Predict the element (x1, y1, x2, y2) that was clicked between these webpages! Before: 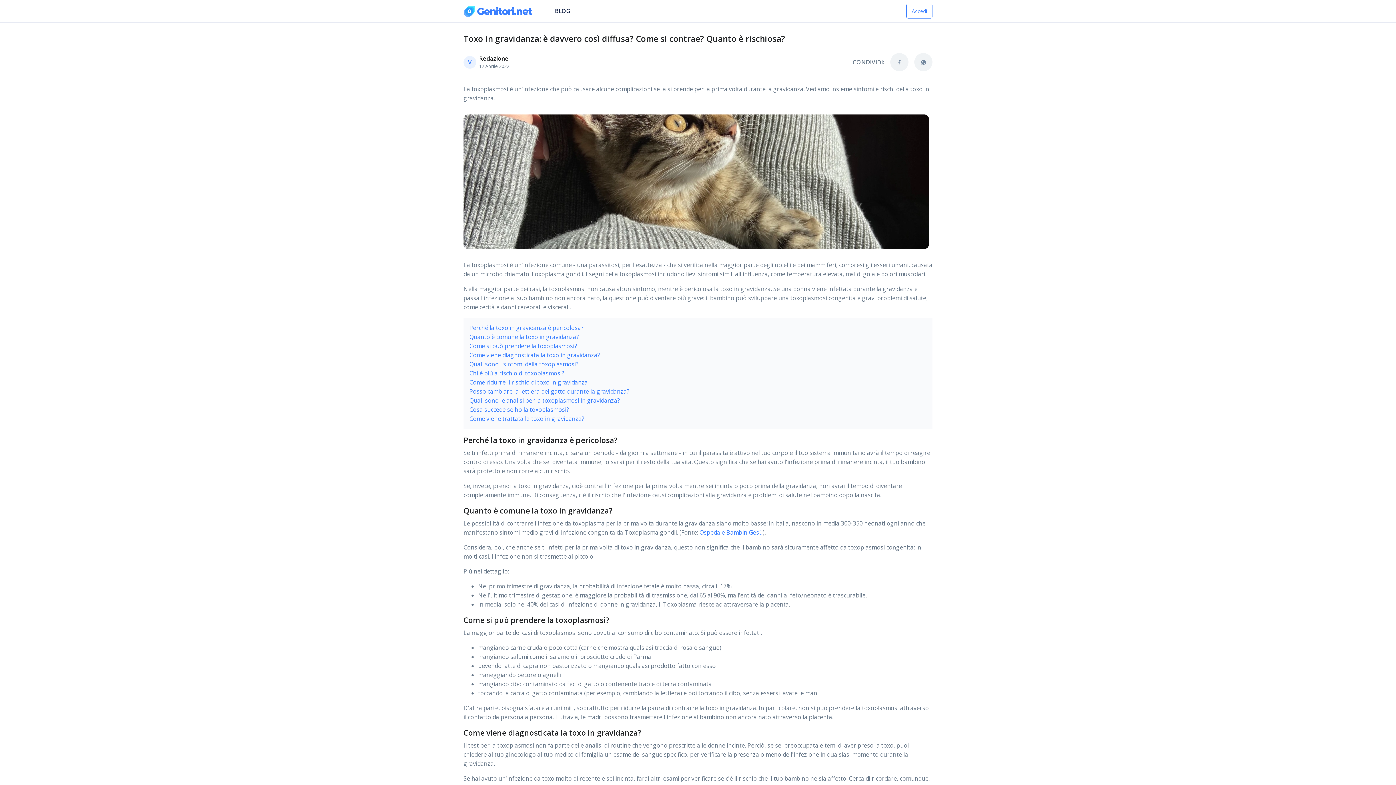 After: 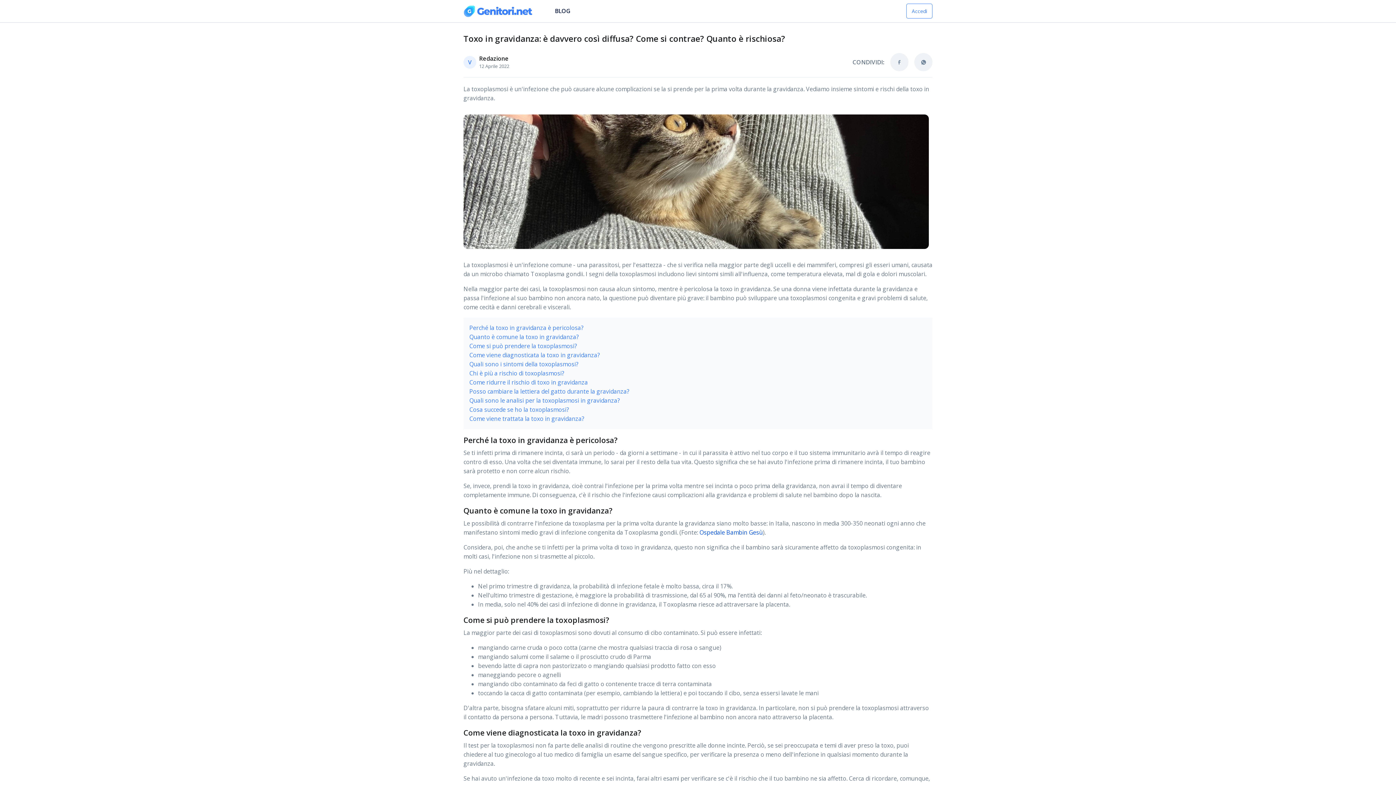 Action: label: Ospedale Bambin Gesù bbox: (699, 528, 762, 536)